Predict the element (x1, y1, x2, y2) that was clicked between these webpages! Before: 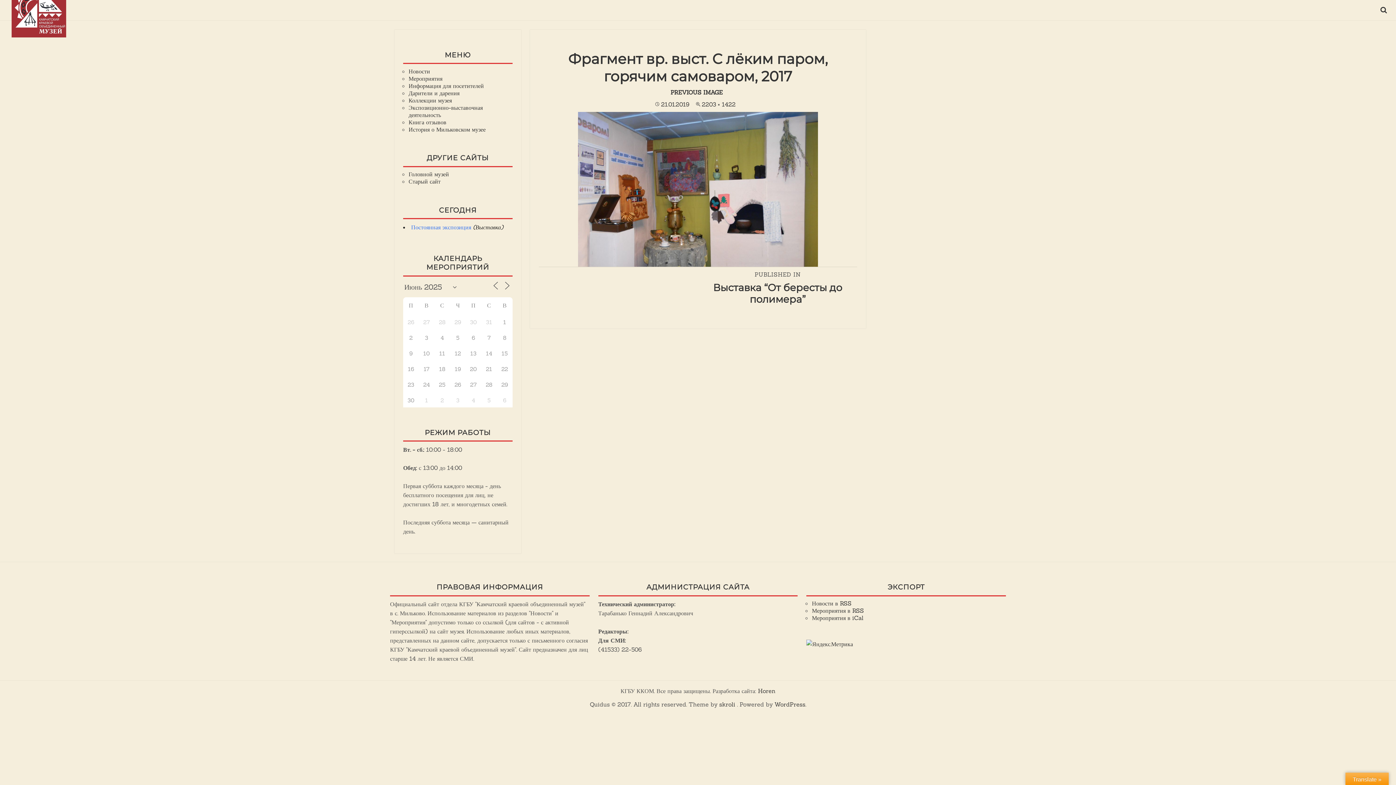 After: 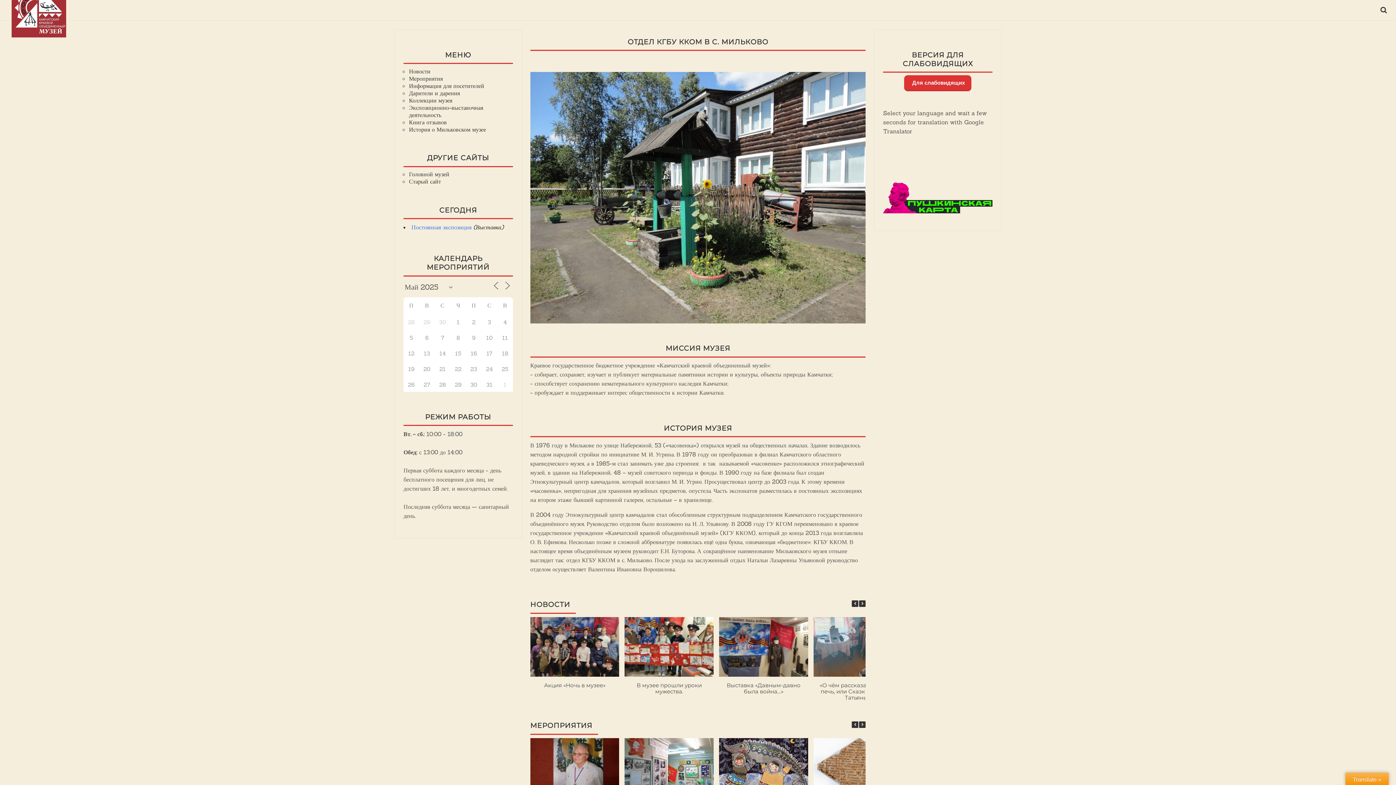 Action: bbox: (11, 27, 66, 35)